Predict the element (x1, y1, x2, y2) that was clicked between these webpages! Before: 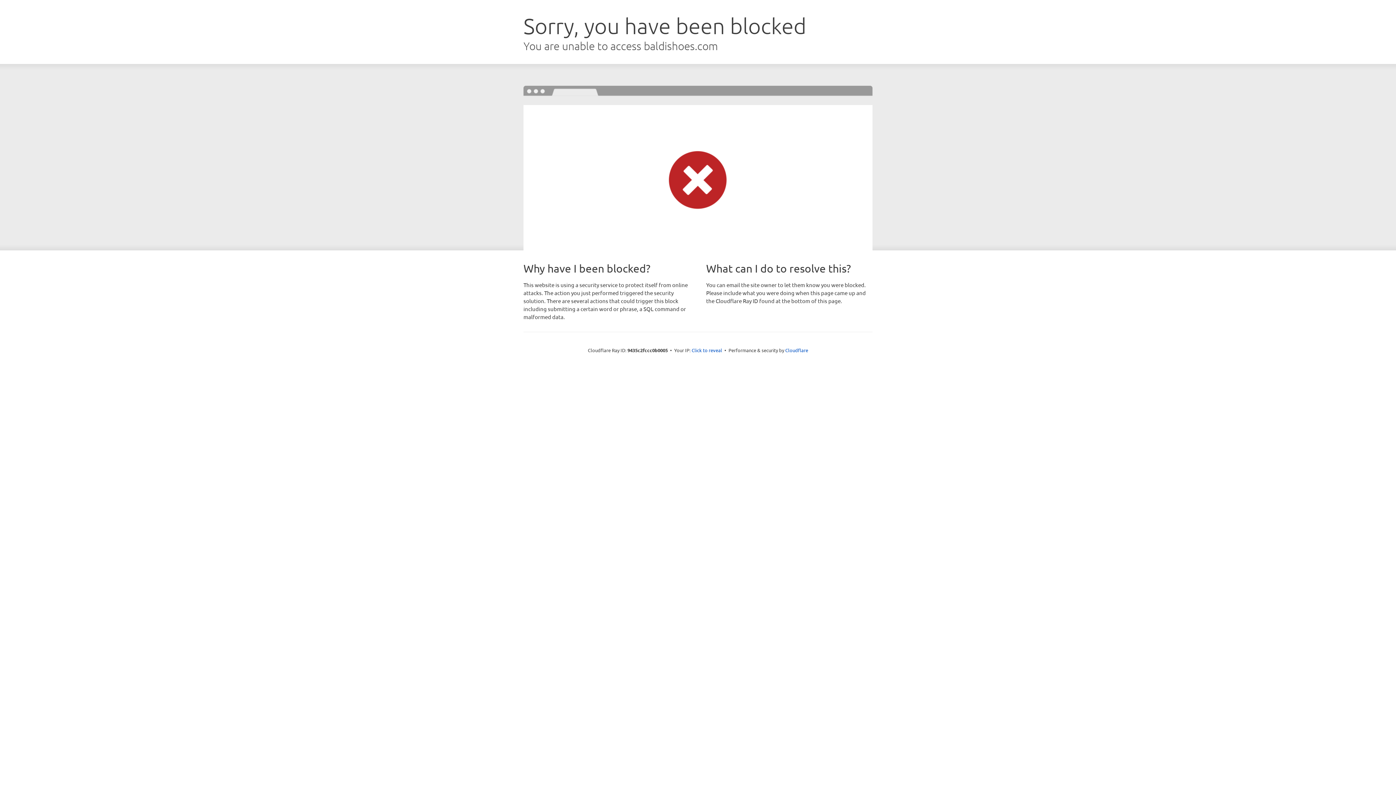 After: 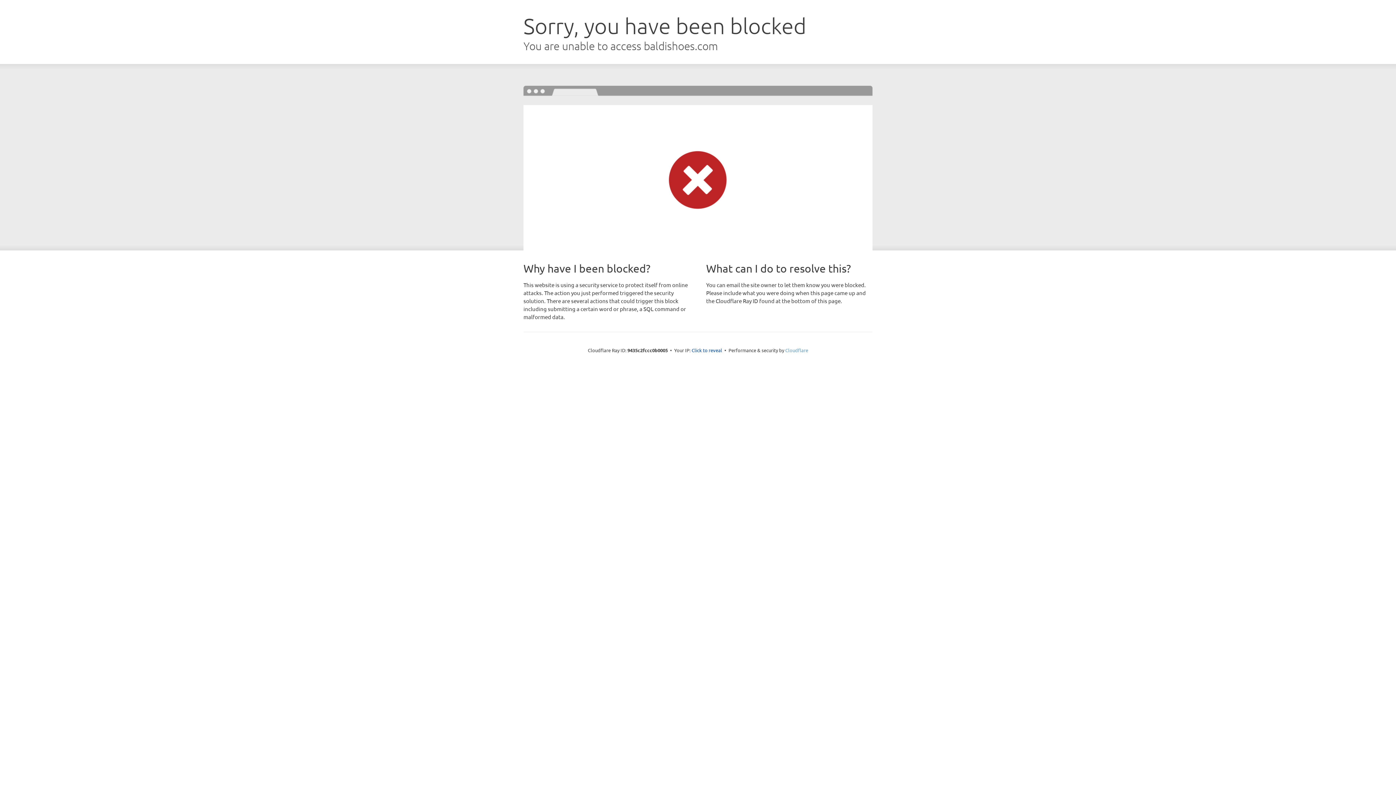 Action: bbox: (785, 347, 808, 353) label: Cloudflare